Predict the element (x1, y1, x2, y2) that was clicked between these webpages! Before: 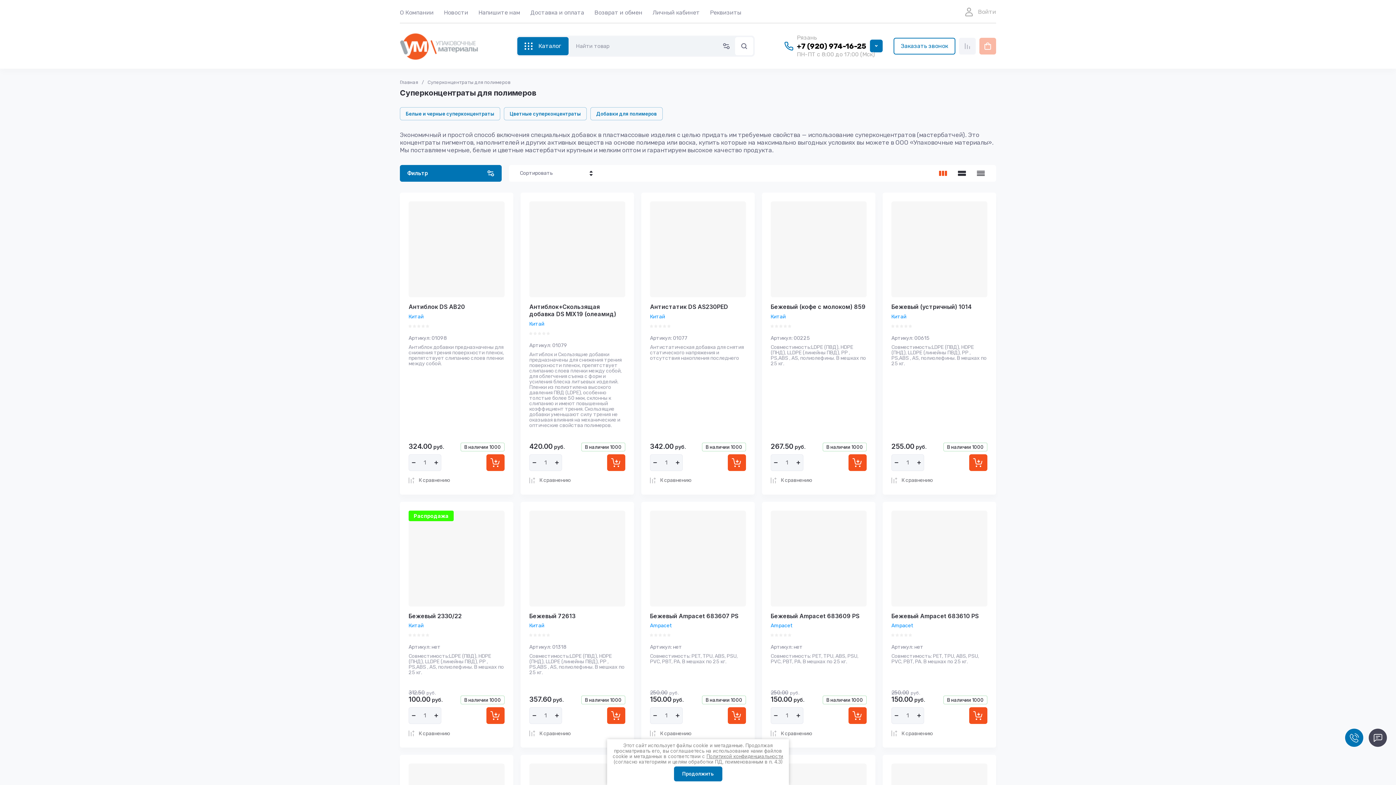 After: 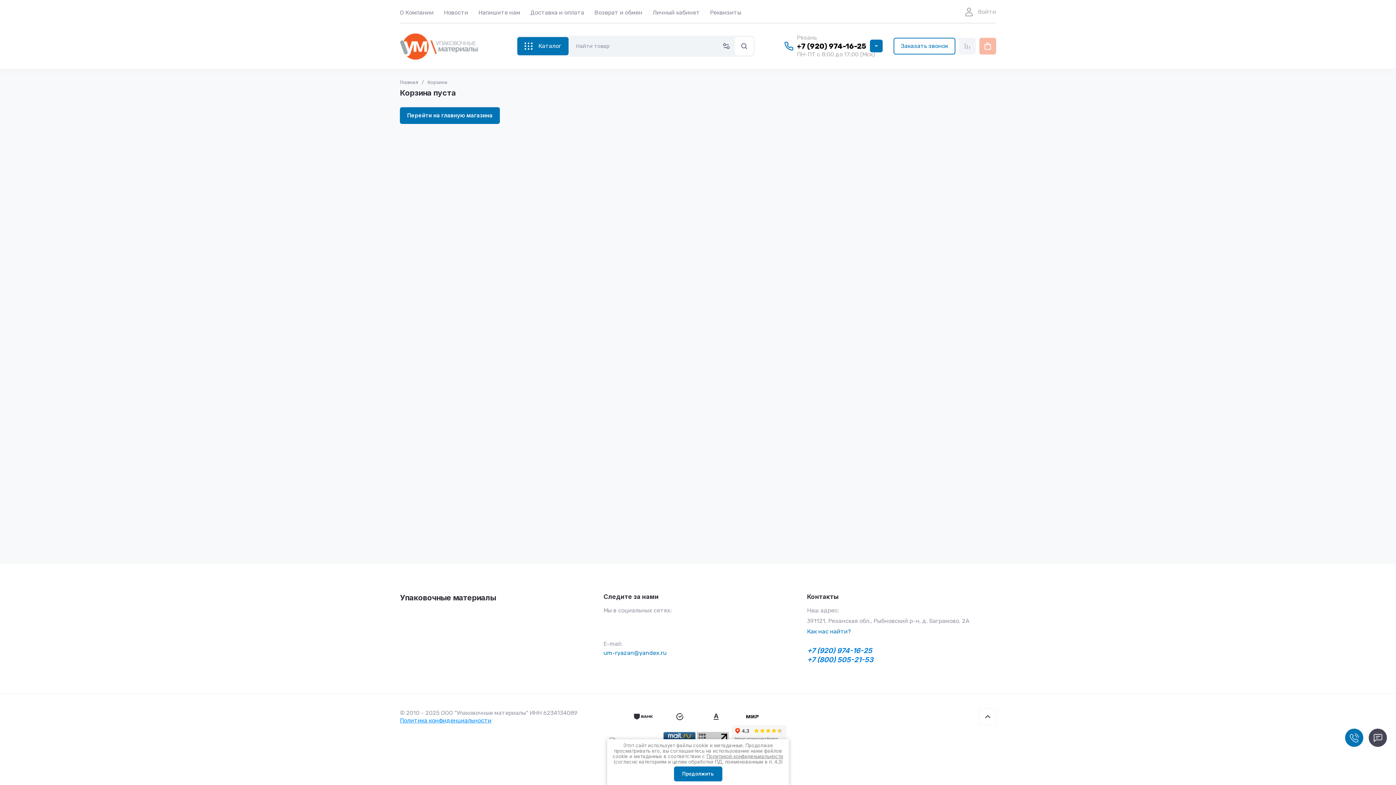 Action: label: В корзину bbox: (969, 707, 987, 724)